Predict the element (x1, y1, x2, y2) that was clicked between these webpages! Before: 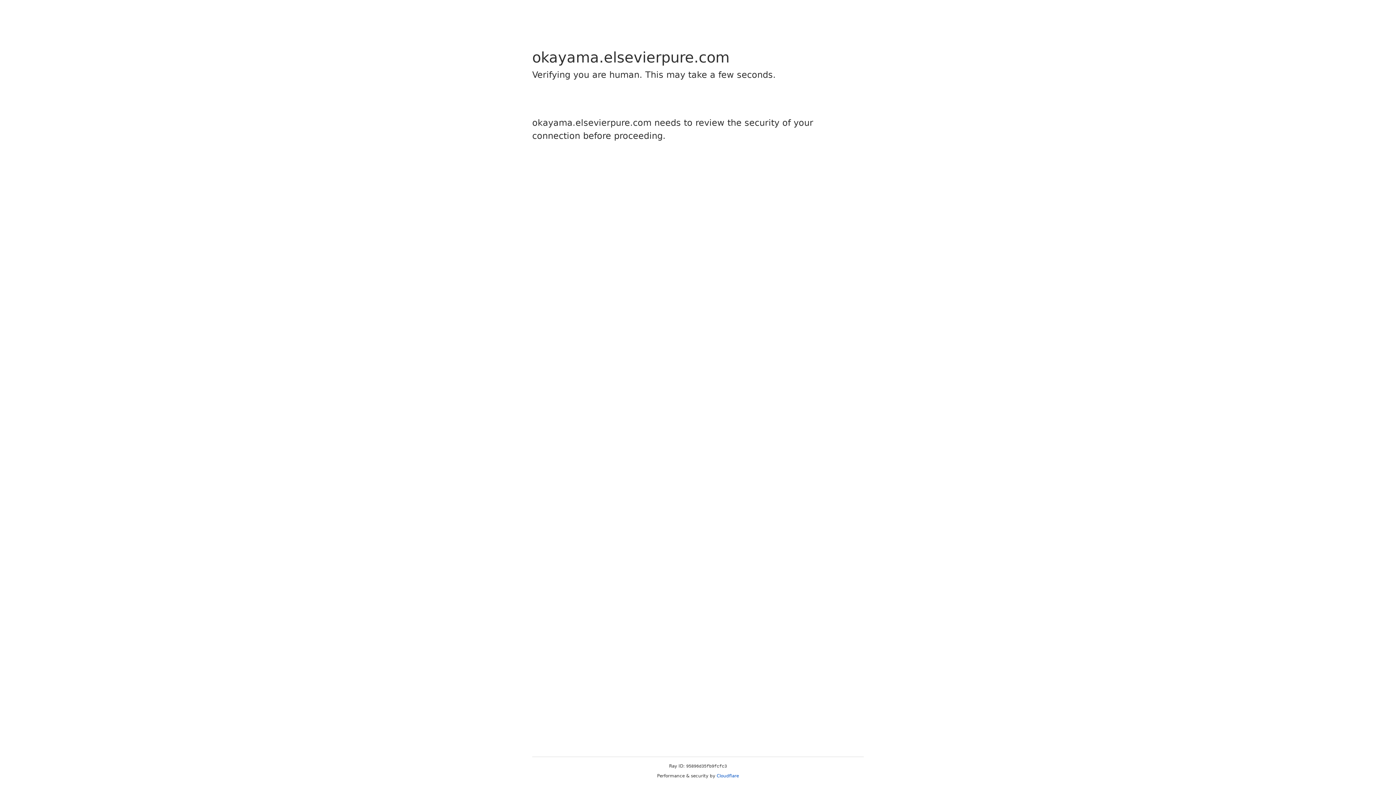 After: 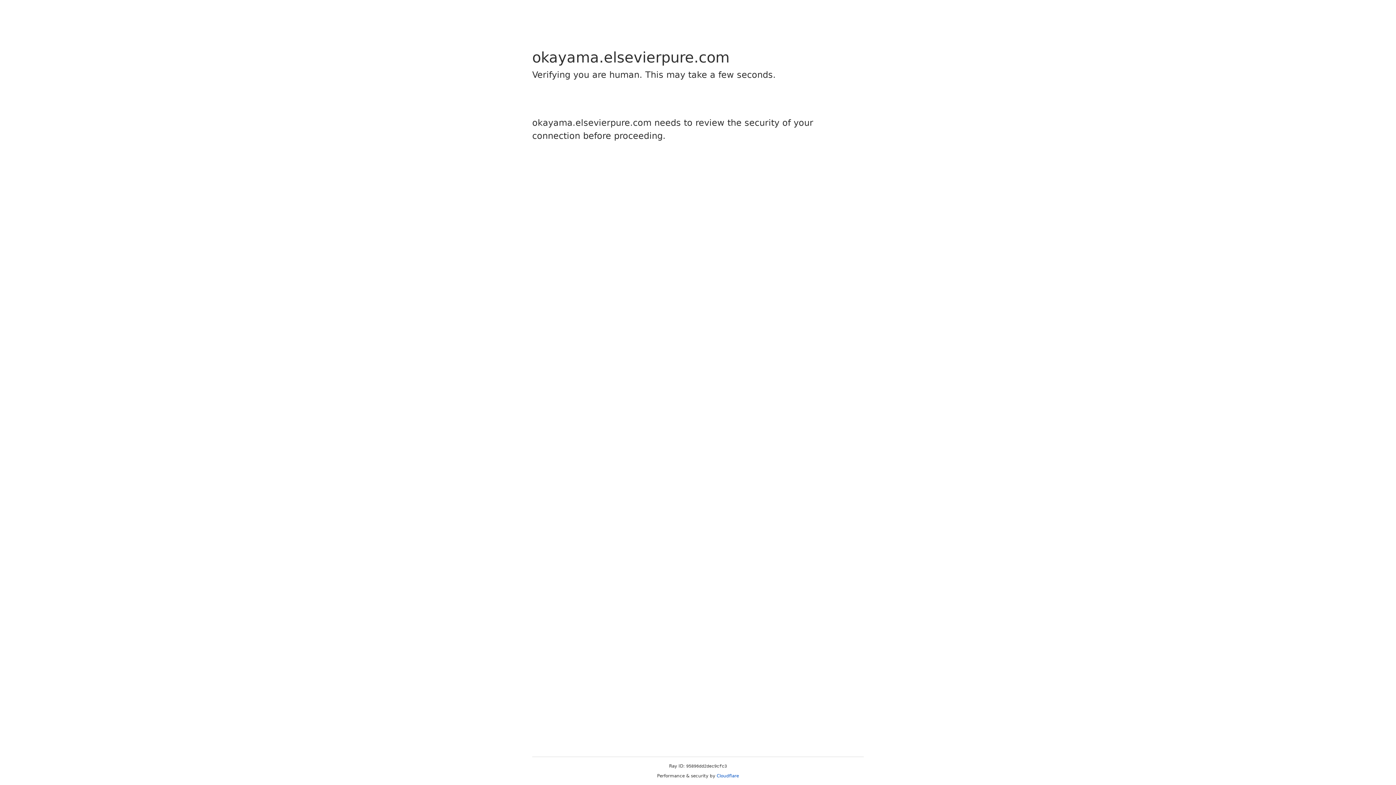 Action: bbox: (716, 773, 739, 778) label: Cloudflare